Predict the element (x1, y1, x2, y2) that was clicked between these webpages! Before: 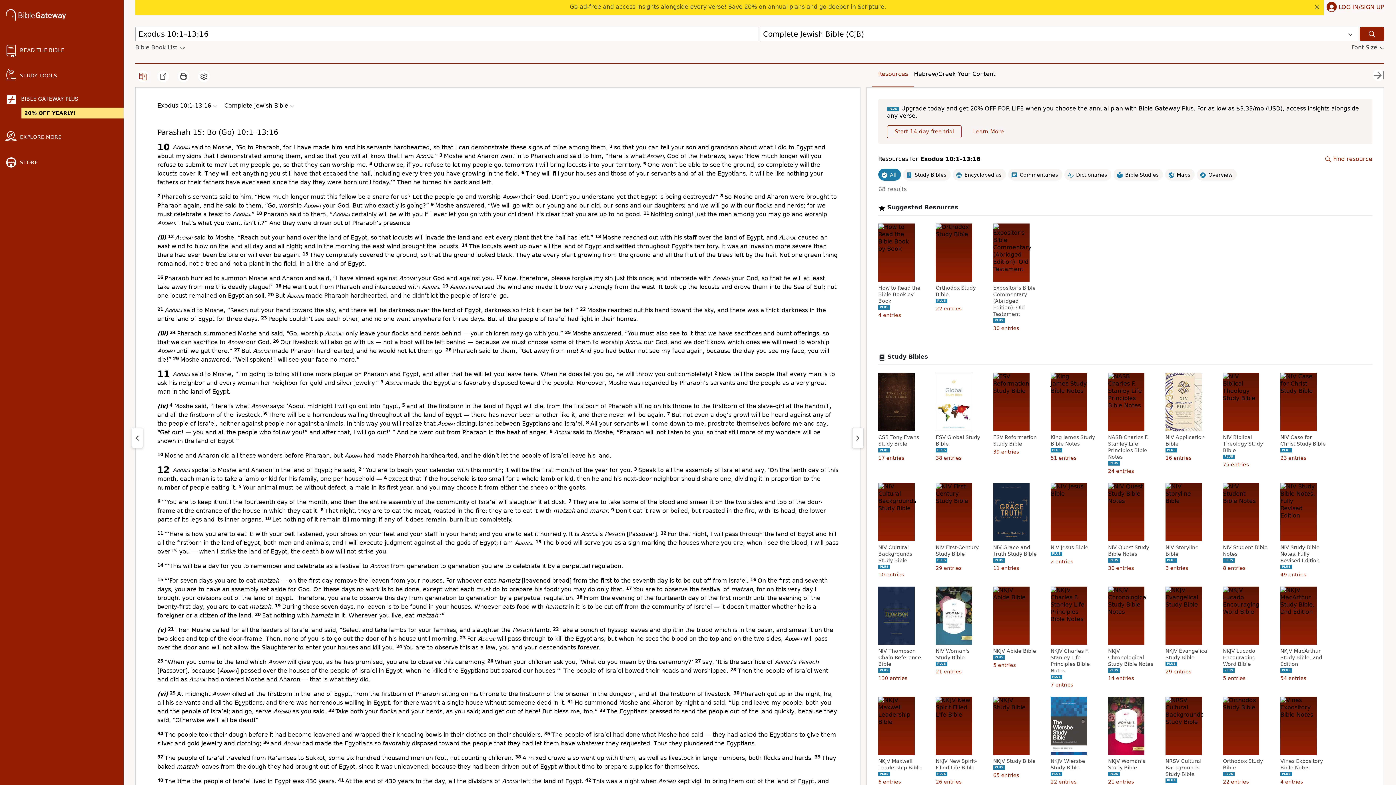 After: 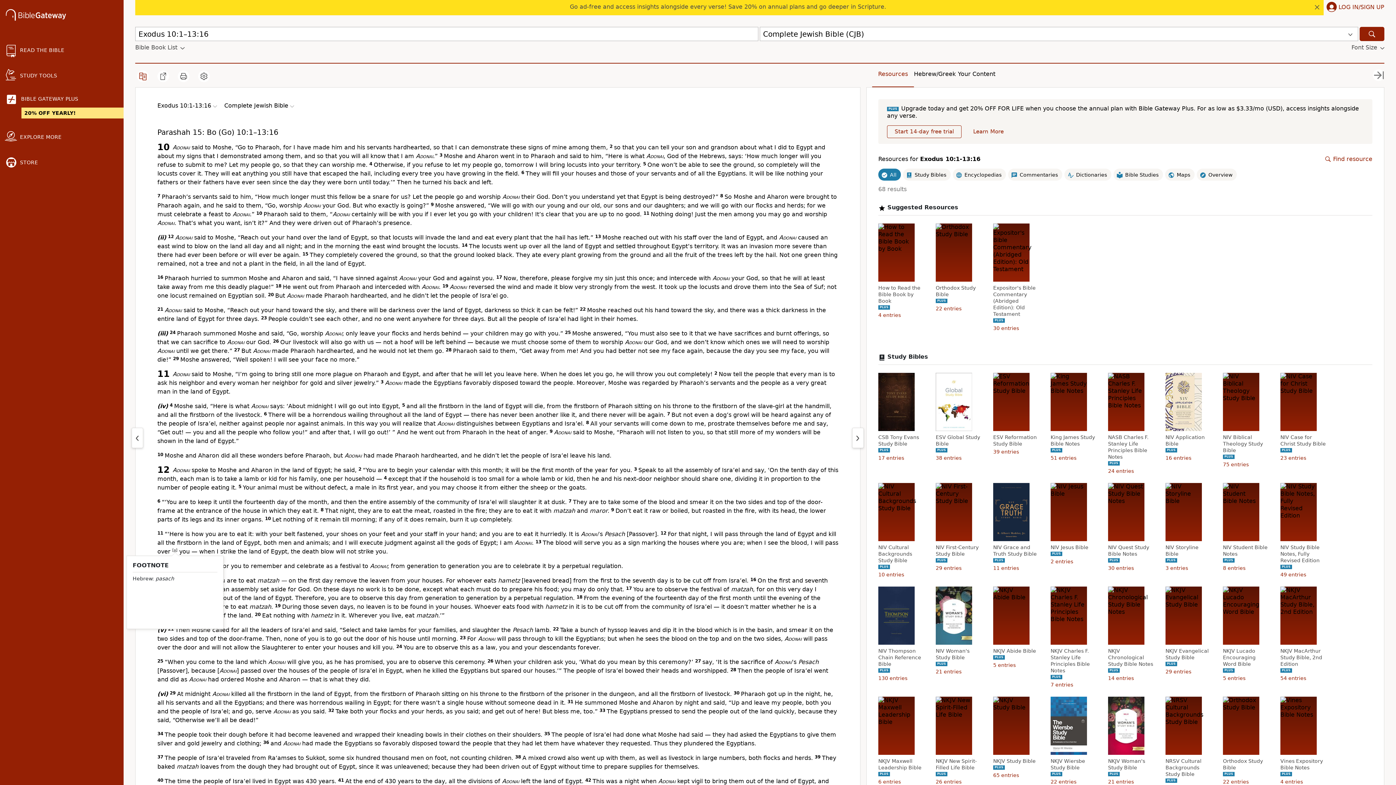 Action: bbox: (173, 548, 176, 552) label: a